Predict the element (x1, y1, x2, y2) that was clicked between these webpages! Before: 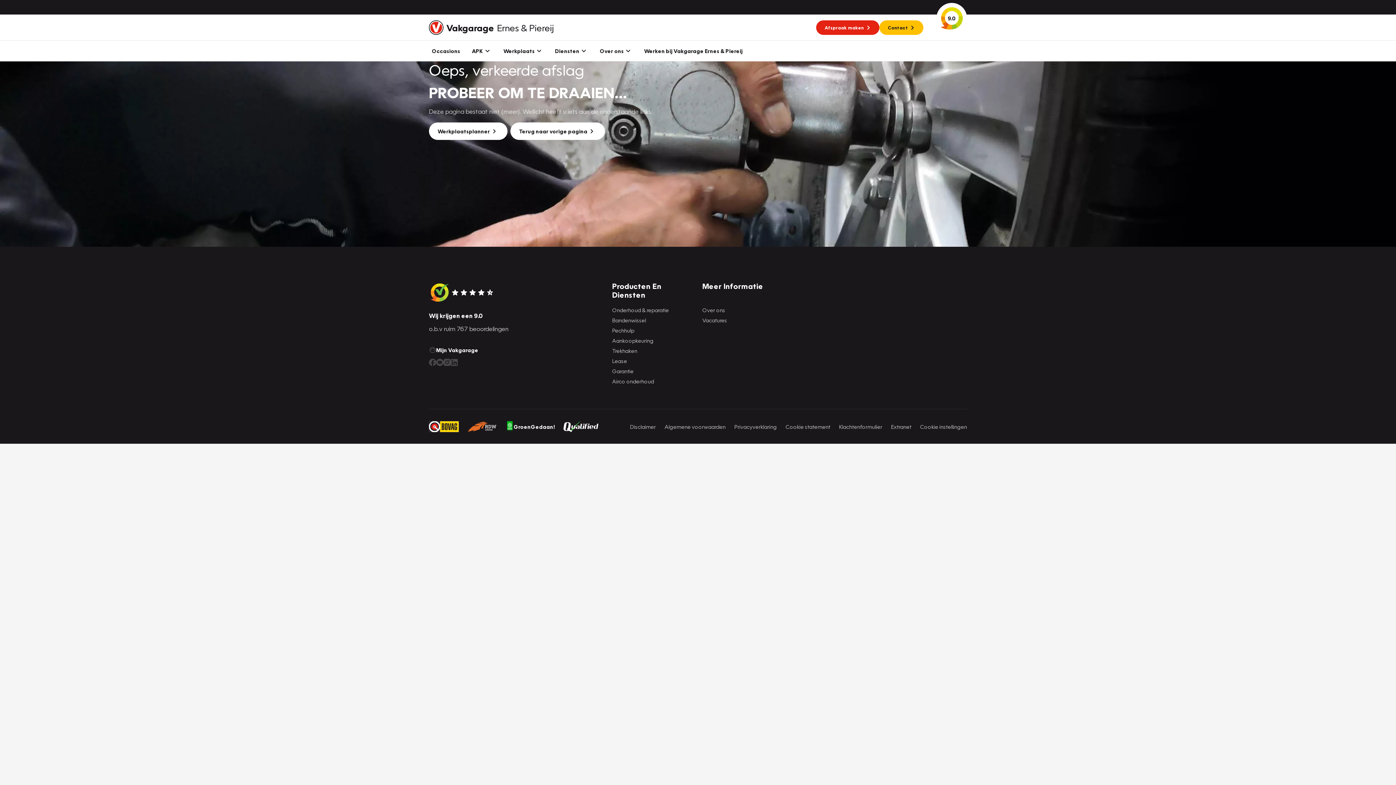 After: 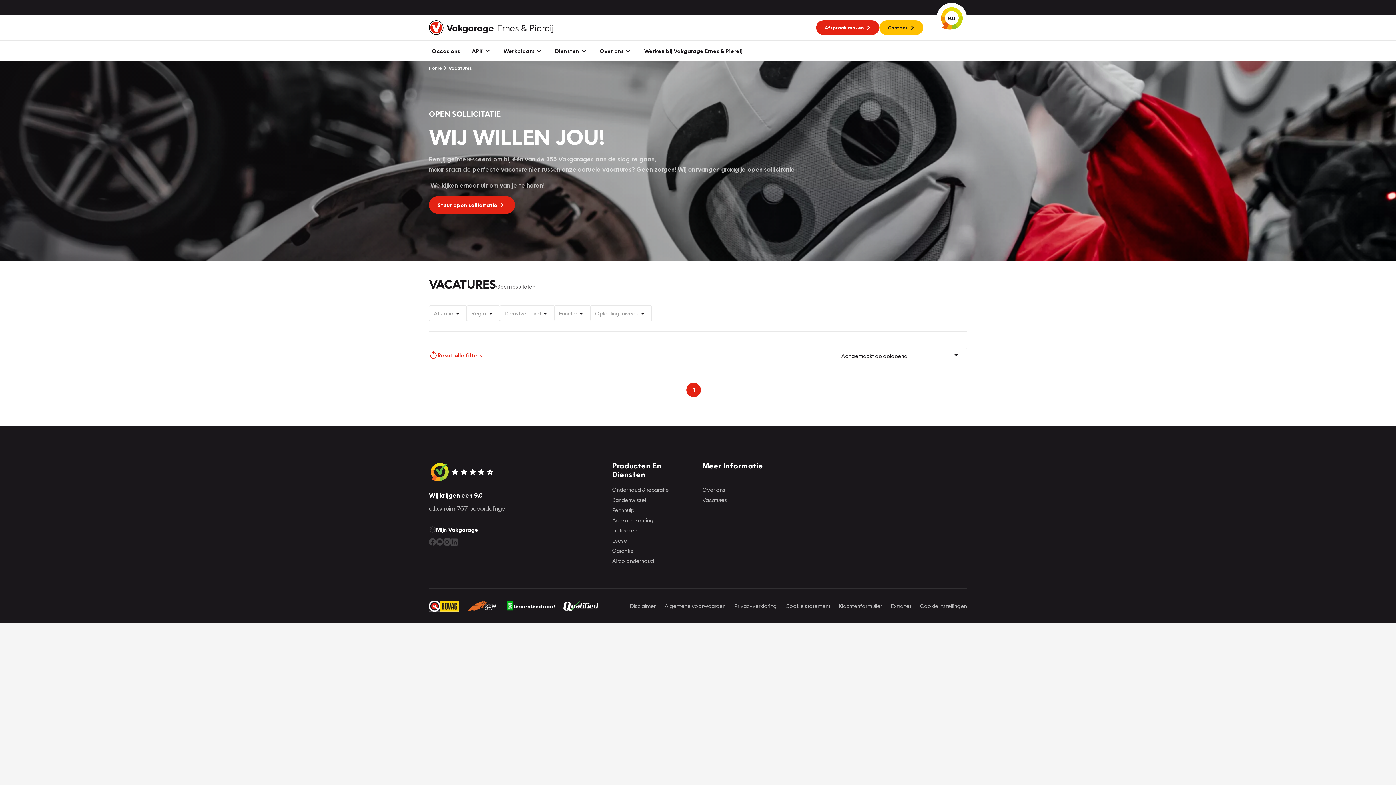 Action: label: Vacatures bbox: (702, 316, 786, 324)